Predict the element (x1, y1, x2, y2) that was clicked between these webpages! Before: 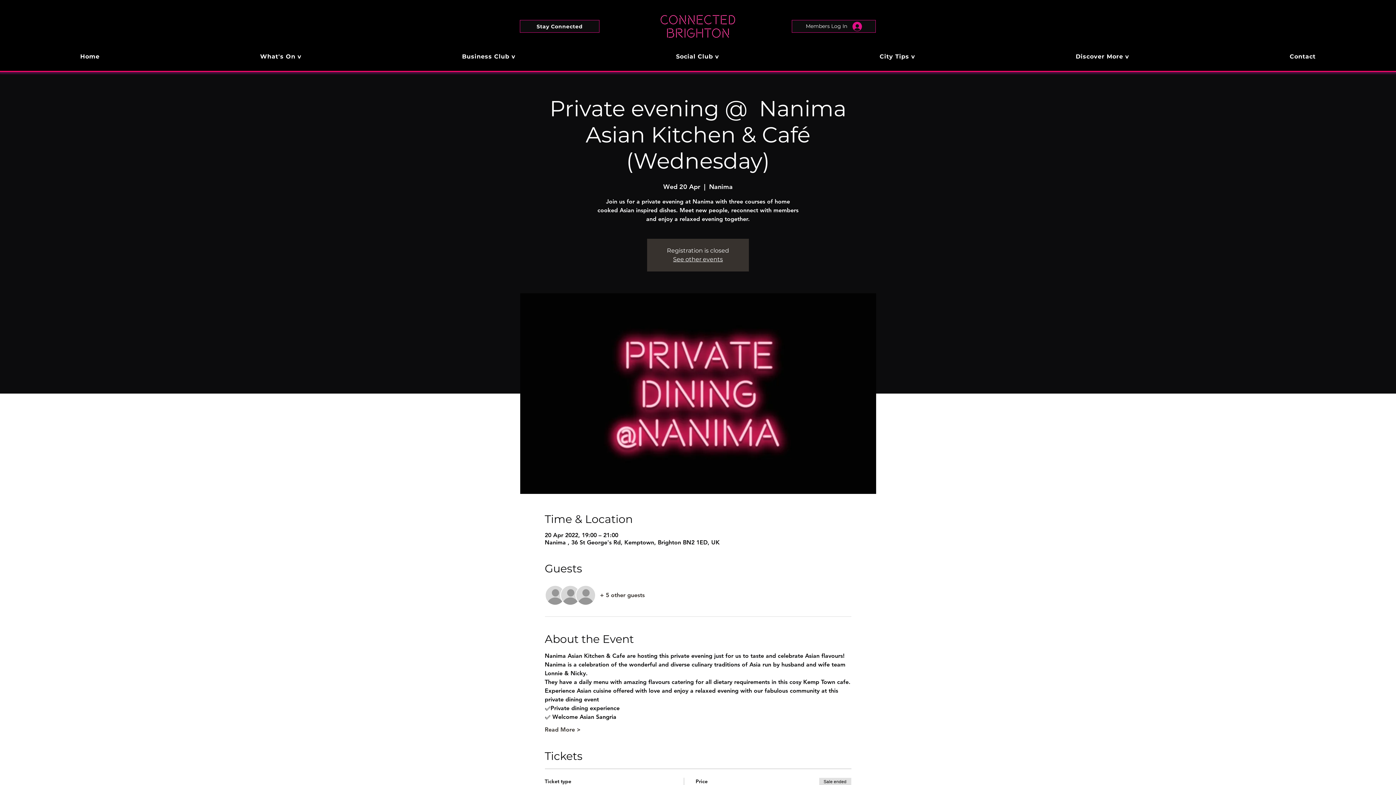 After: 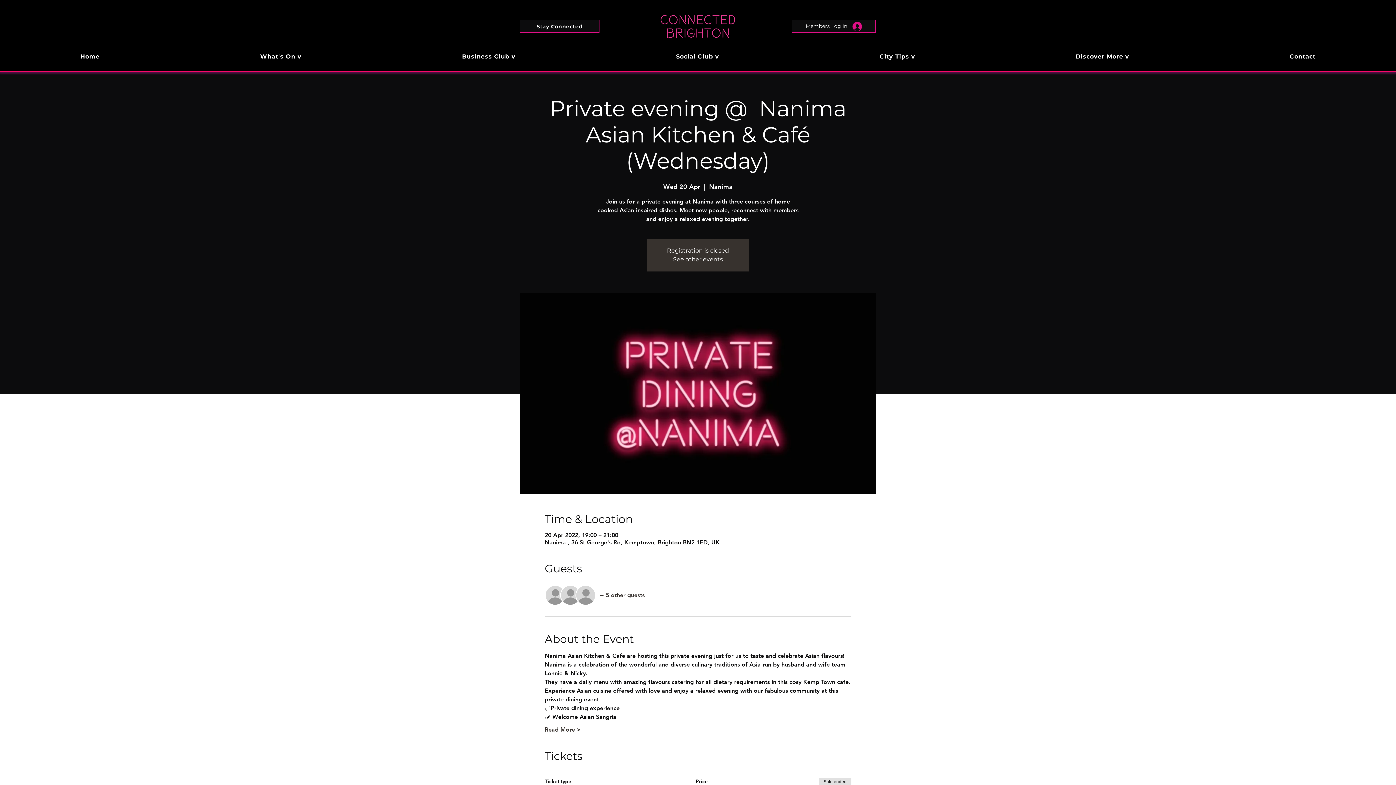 Action: bbox: (179, 51, 381, 61) label: What's On v